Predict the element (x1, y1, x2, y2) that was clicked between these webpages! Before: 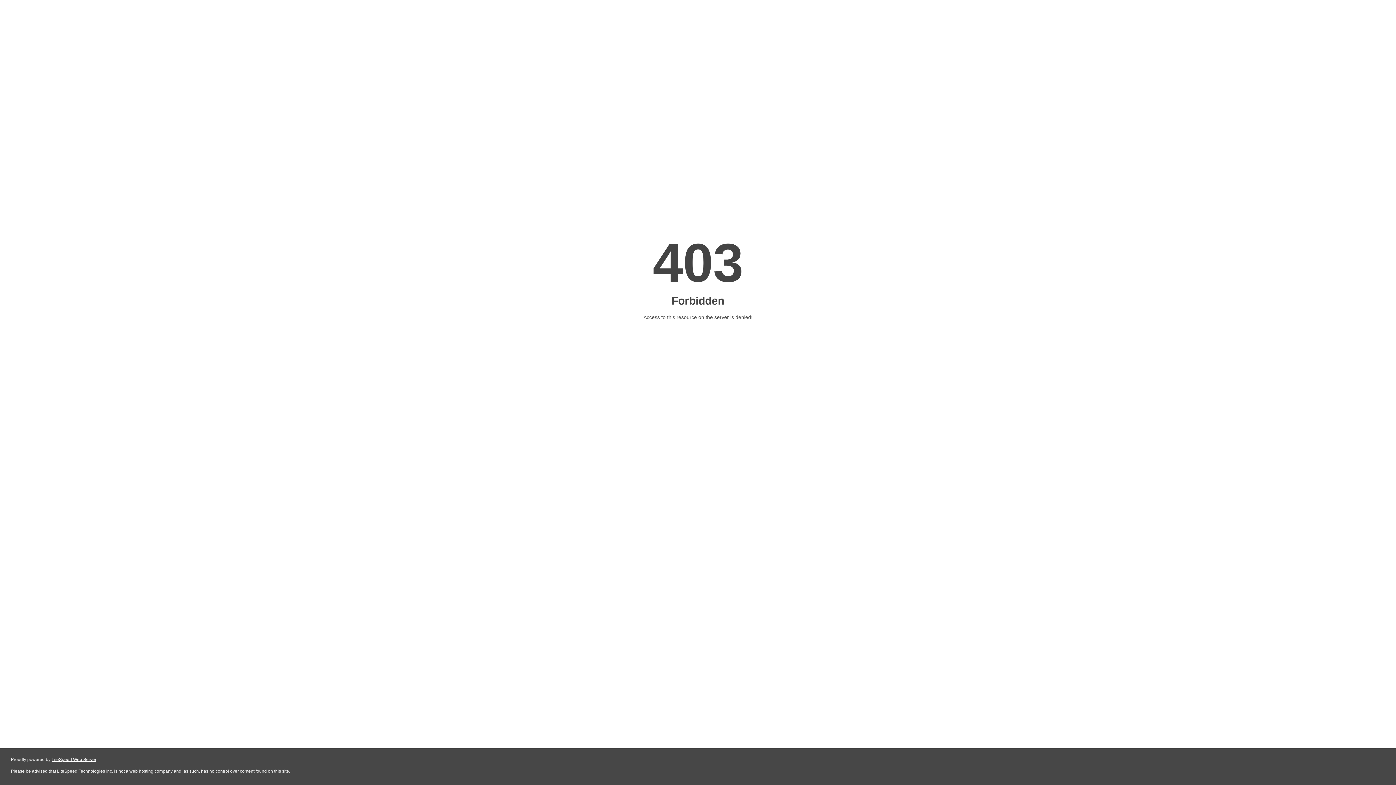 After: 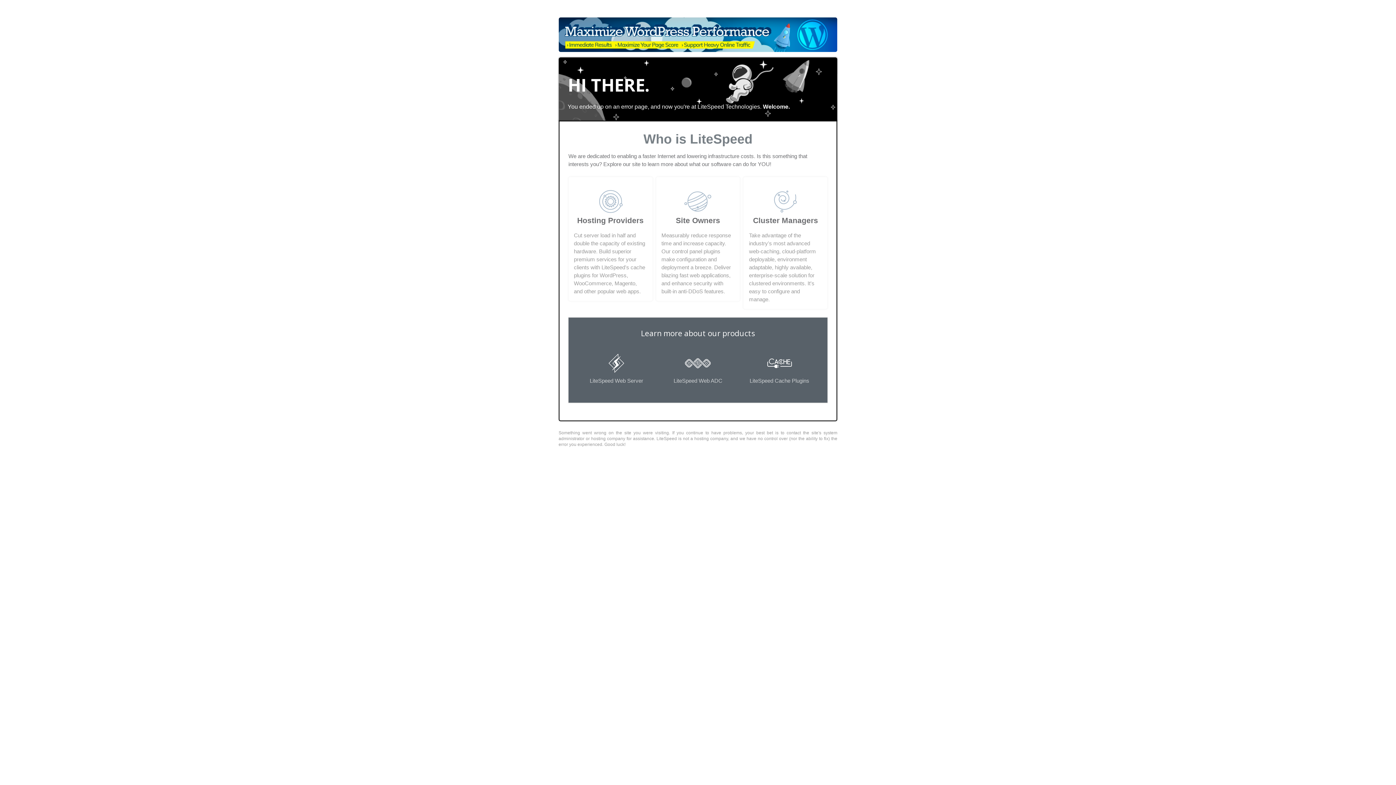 Action: label: LiteSpeed Web Server bbox: (51, 757, 96, 762)